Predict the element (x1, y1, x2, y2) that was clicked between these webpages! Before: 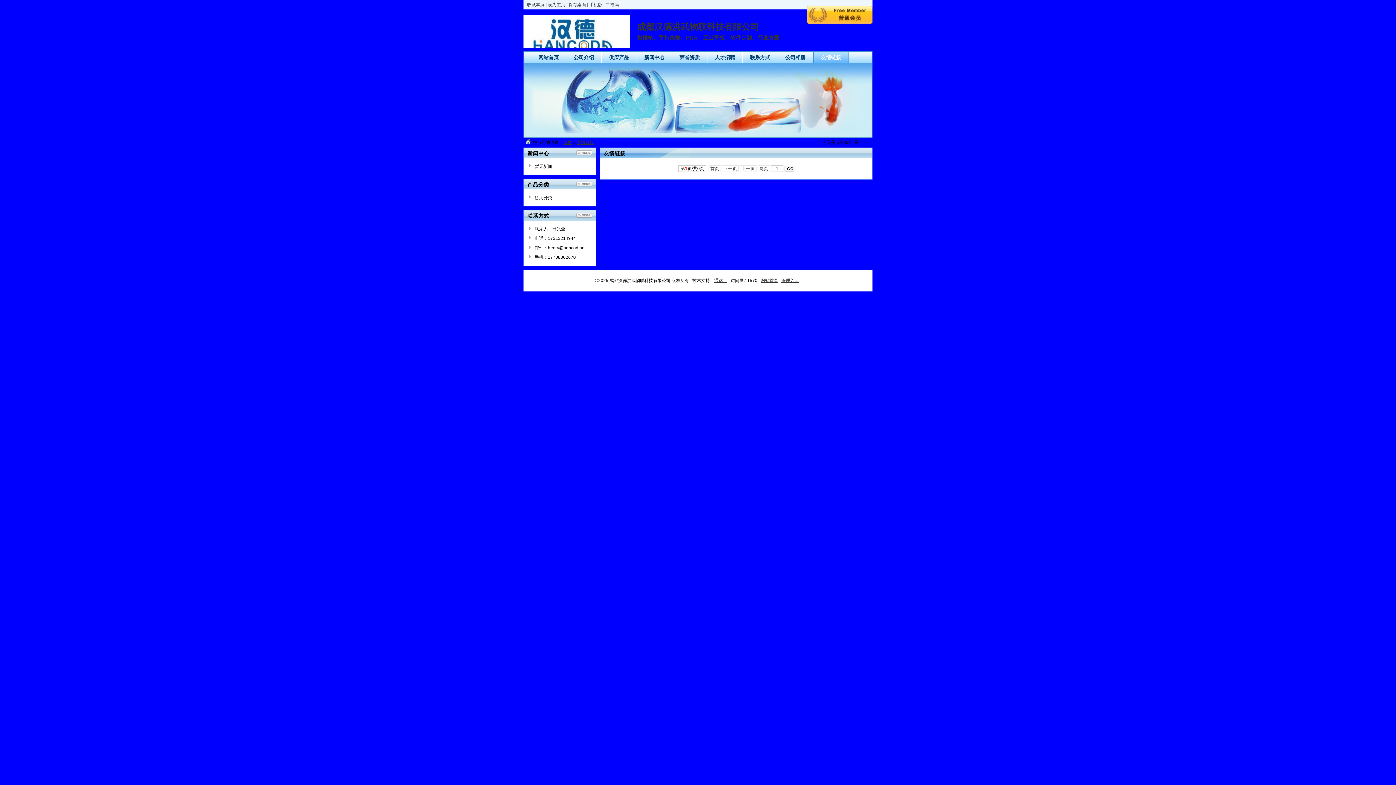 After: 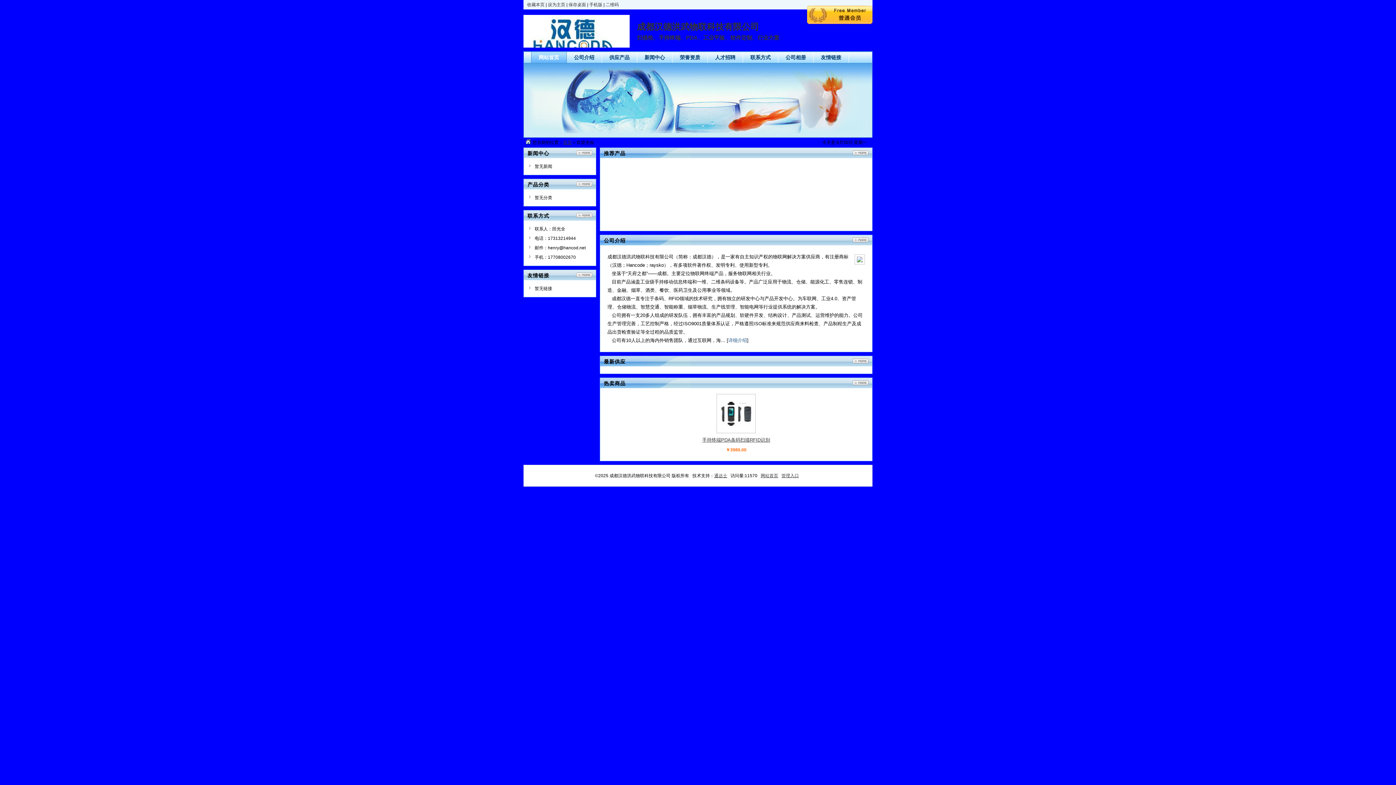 Action: bbox: (538, 54, 558, 60) label: 网站首页